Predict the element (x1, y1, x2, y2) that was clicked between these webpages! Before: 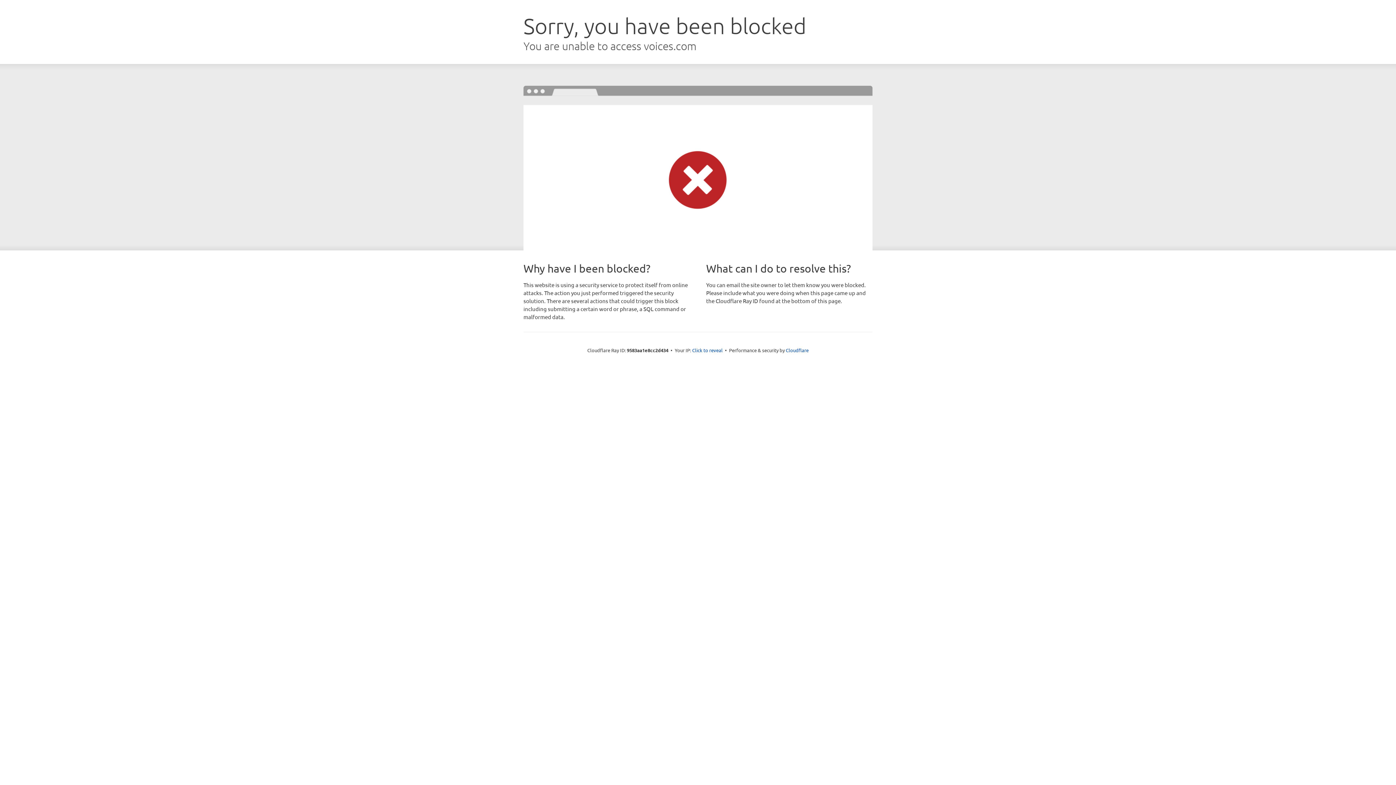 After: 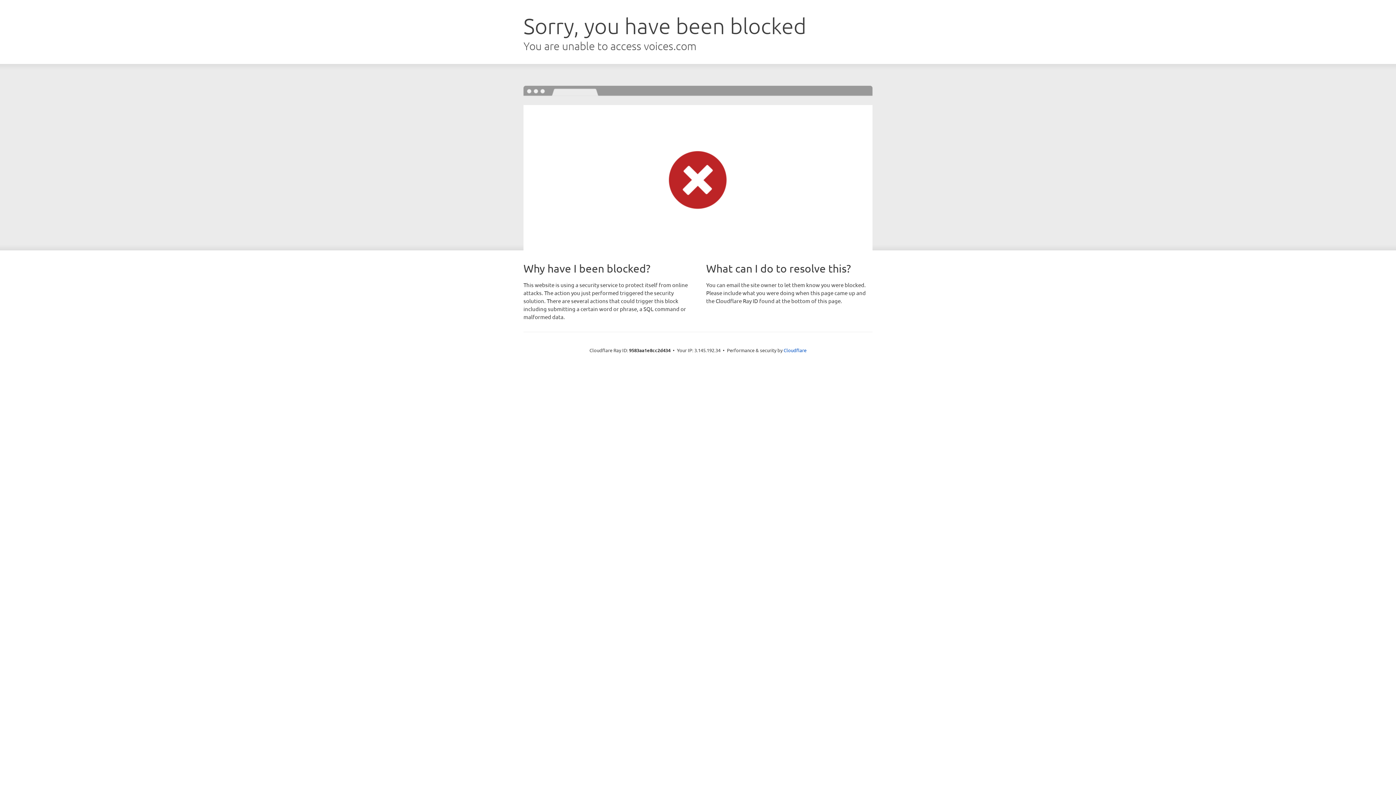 Action: label: Click to reveal bbox: (692, 346, 722, 353)